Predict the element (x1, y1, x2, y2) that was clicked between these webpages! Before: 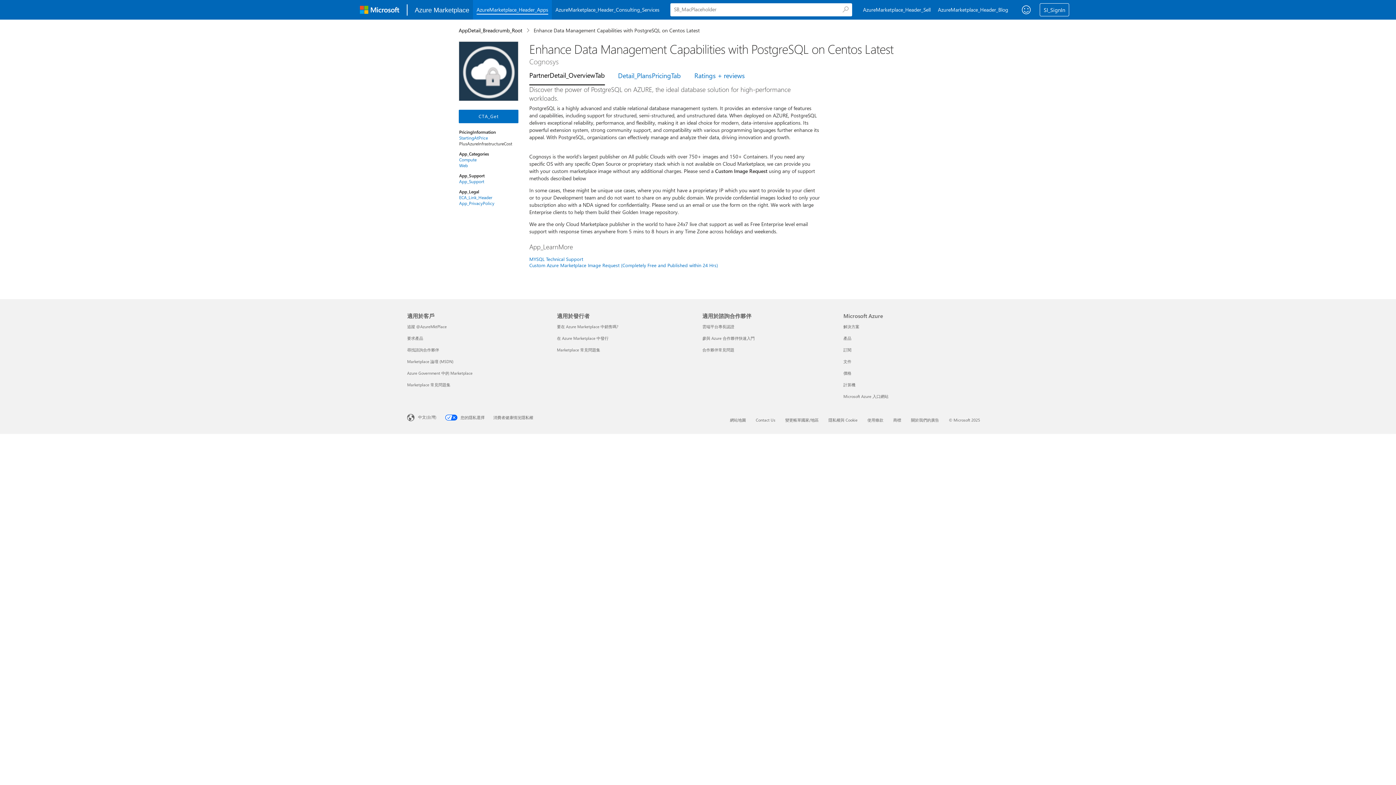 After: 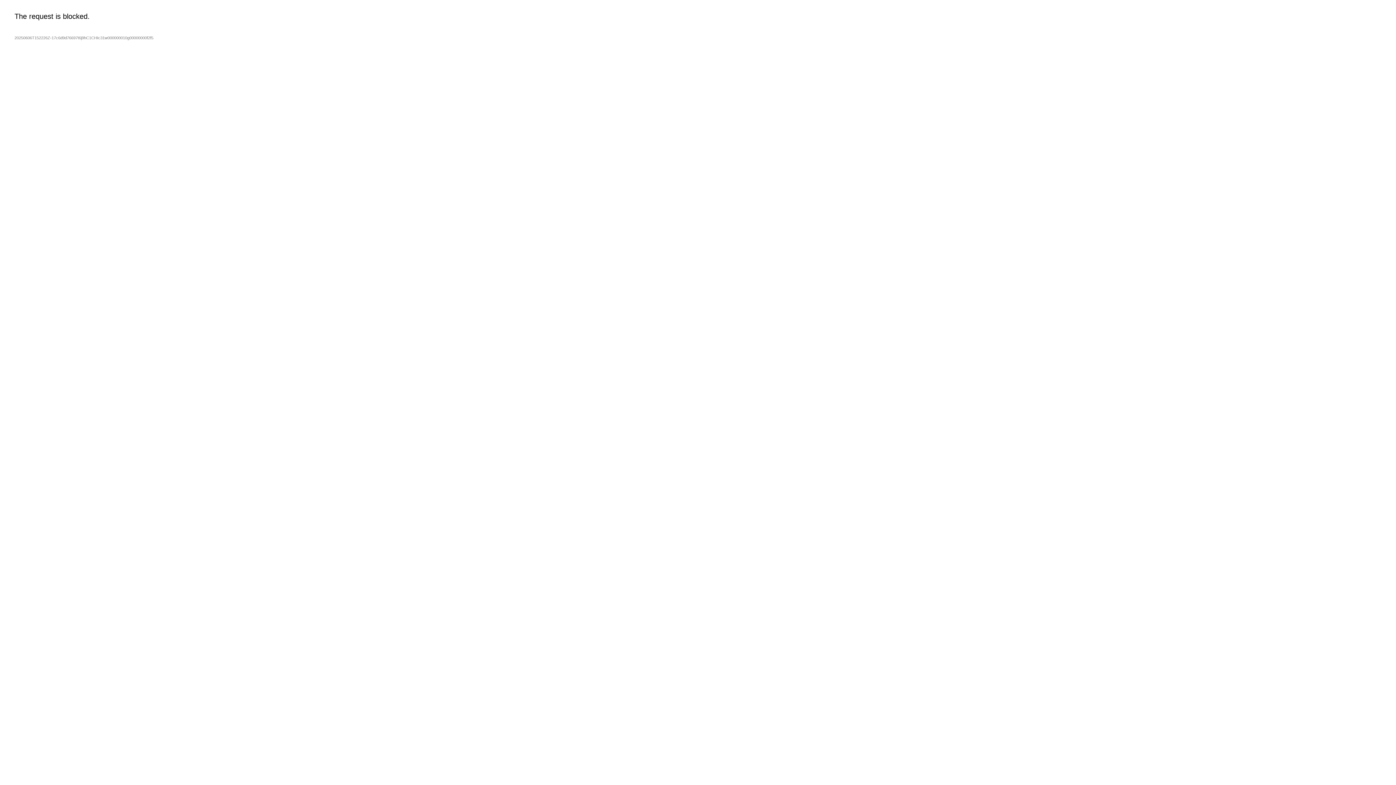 Action: bbox: (407, 358, 453, 364) label: Marketplace 論壇 (MSDN) 適用於客戶